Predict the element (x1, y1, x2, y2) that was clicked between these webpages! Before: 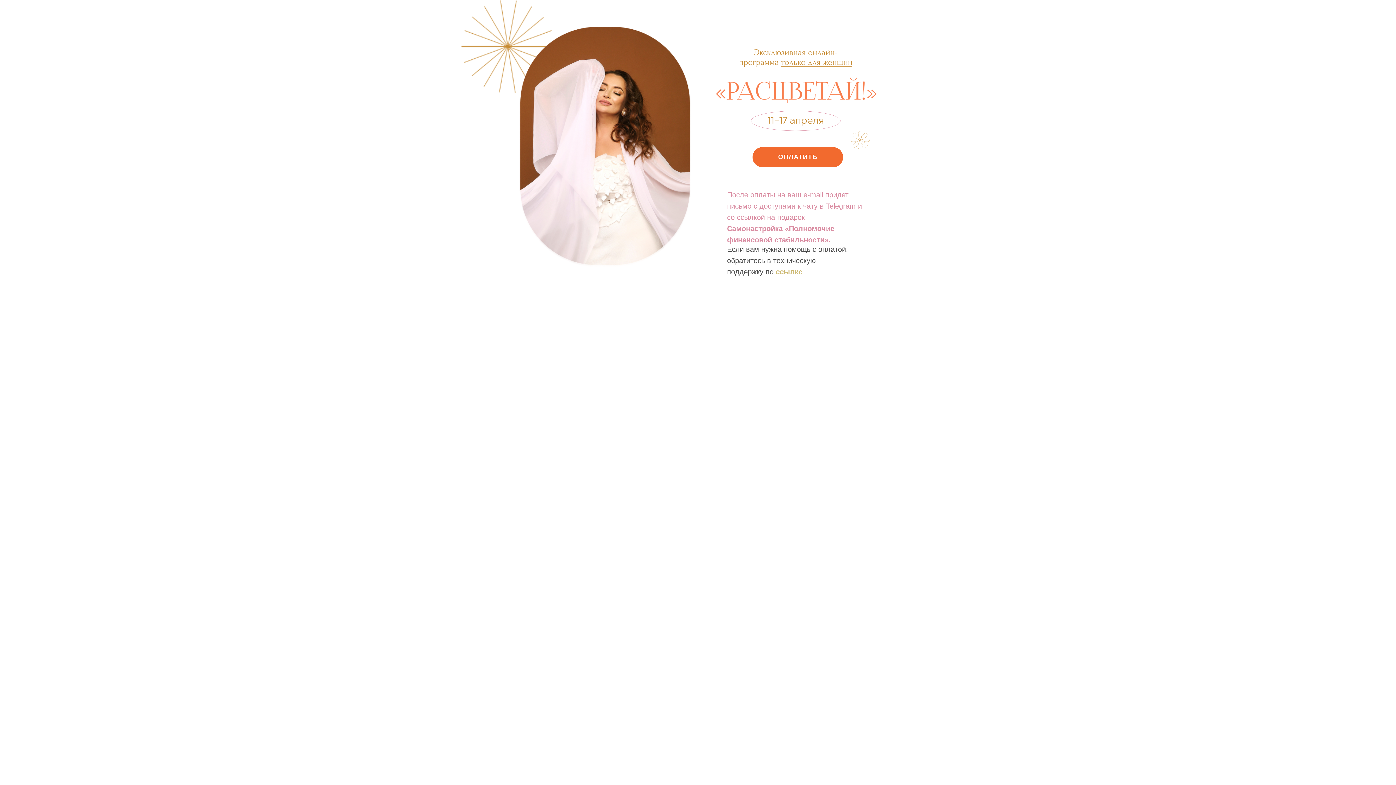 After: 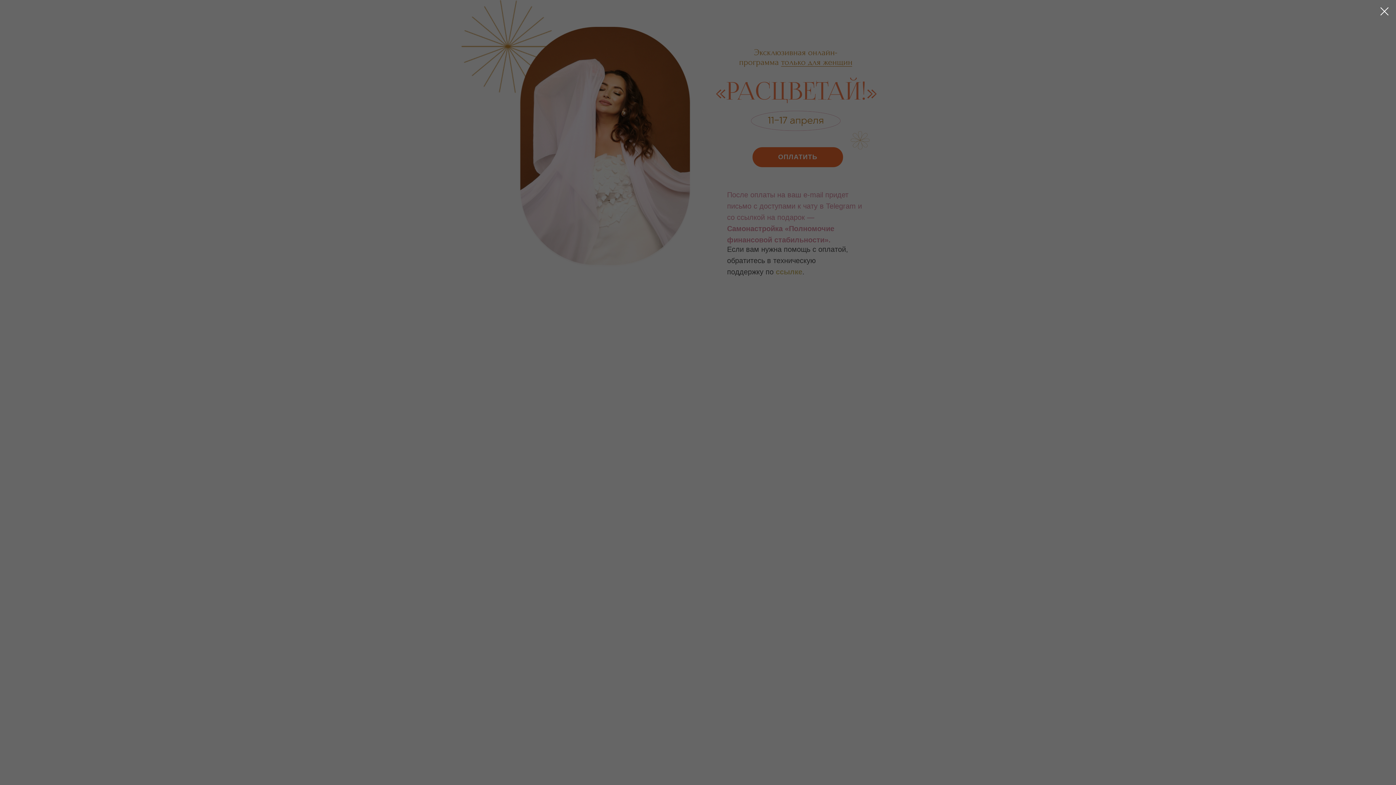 Action: bbox: (752, 147, 843, 167) label: ОПЛАТИТЬ